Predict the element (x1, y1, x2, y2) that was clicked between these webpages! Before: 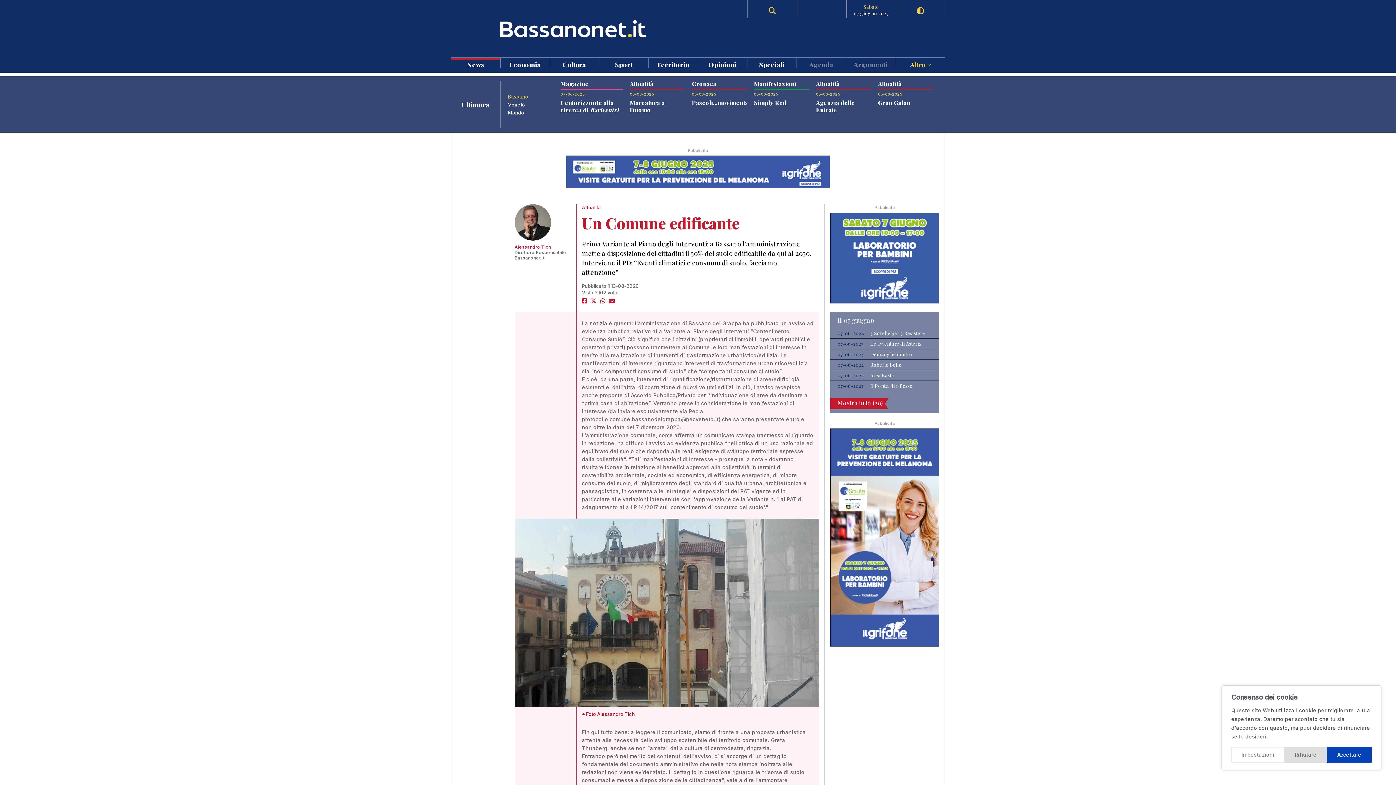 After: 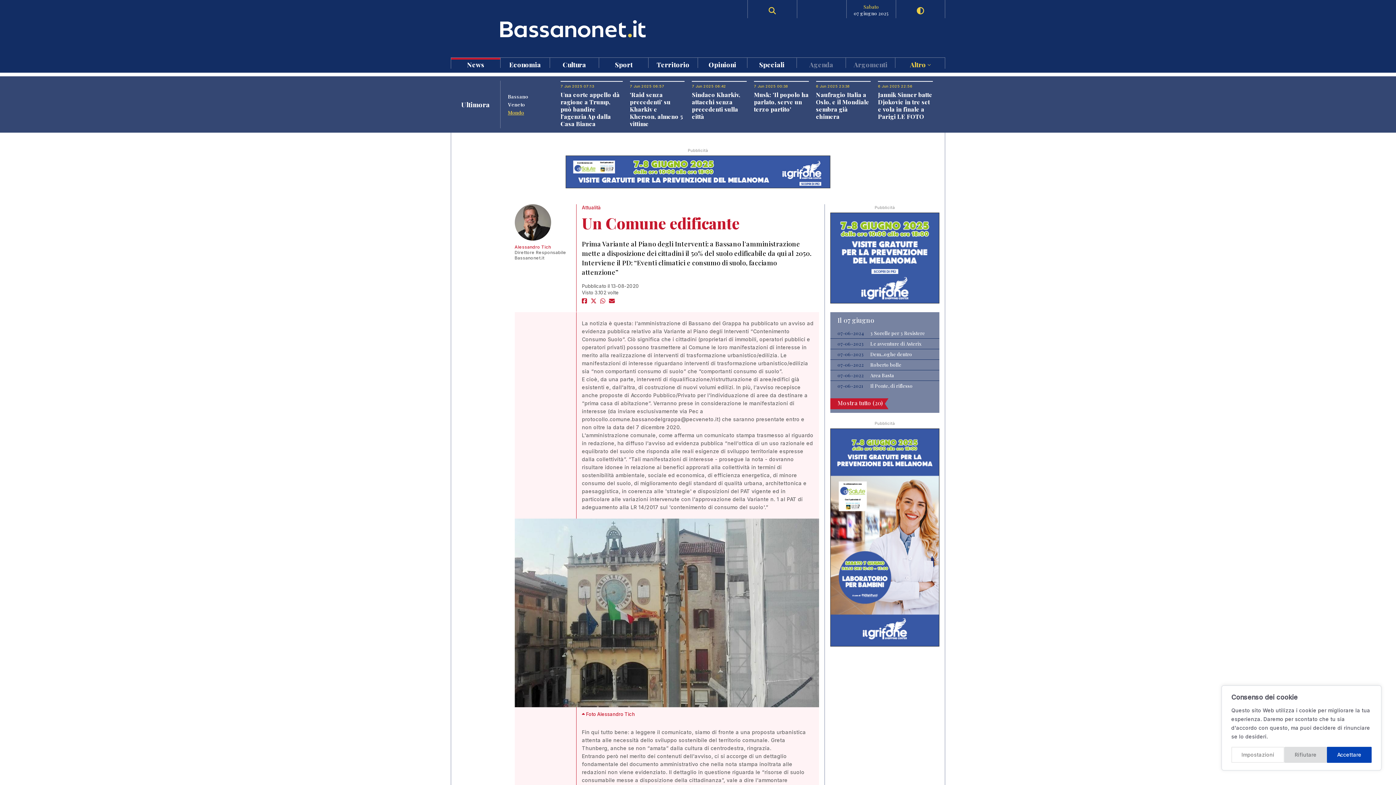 Action: bbox: (500, 108, 549, 116) label: Mondo